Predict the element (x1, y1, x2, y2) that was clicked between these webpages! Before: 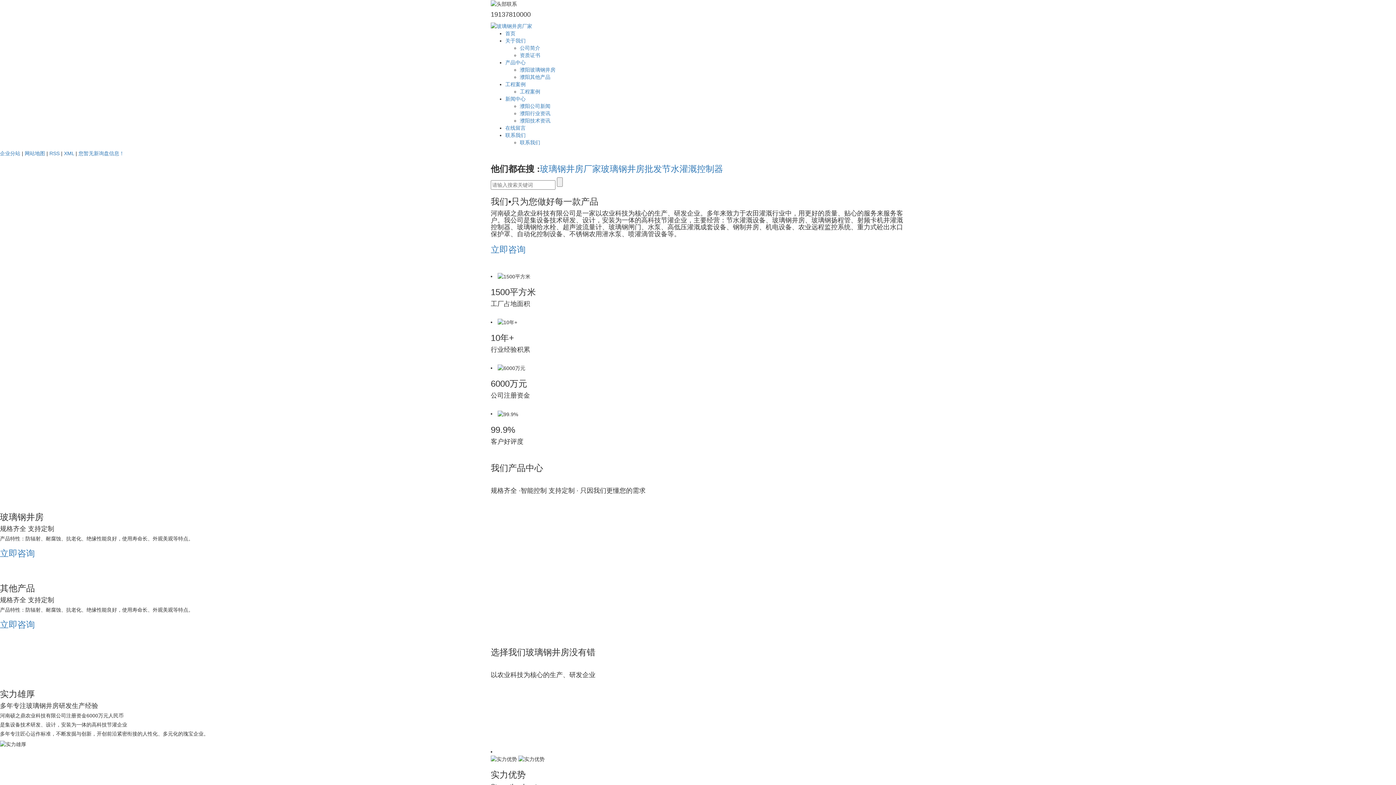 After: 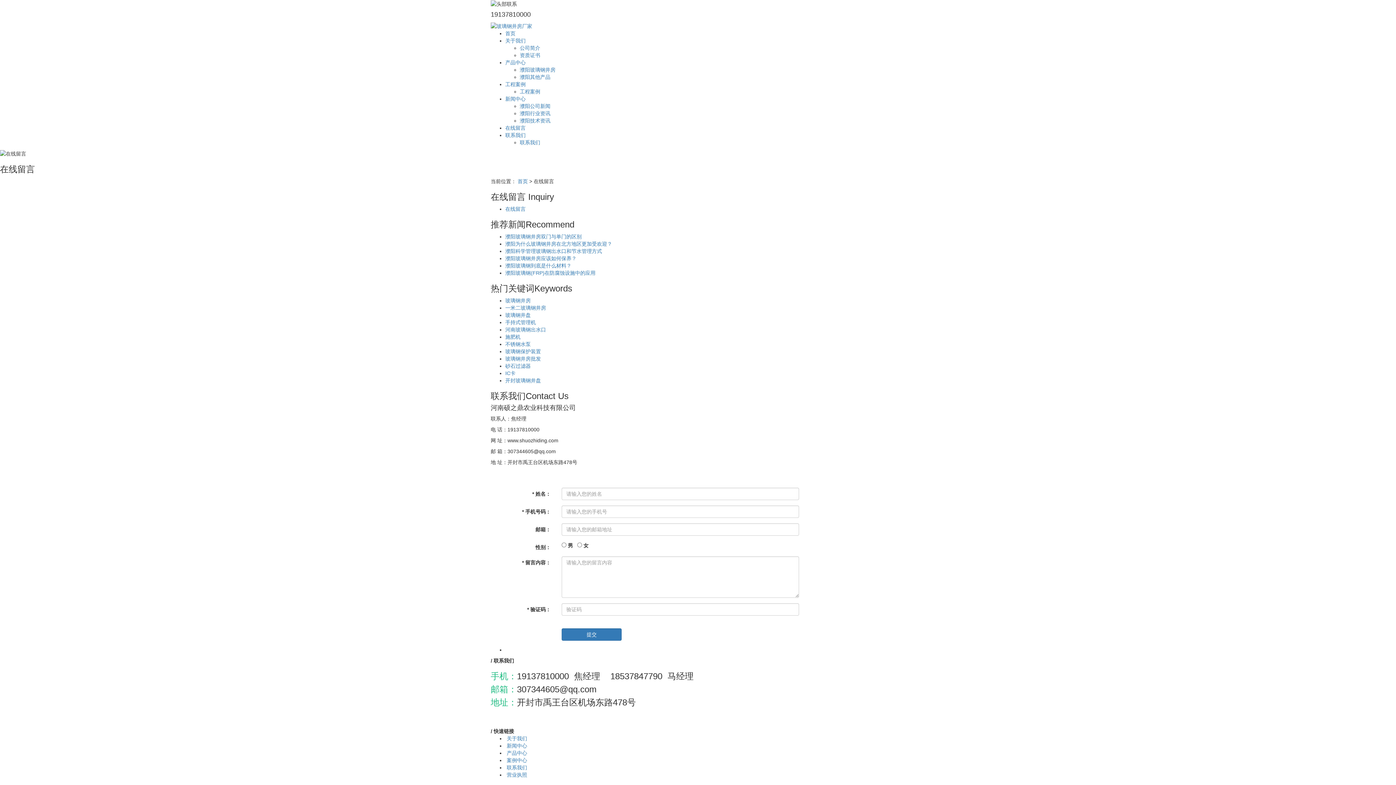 Action: label: 立即咨询 bbox: (490, 244, 905, 254)